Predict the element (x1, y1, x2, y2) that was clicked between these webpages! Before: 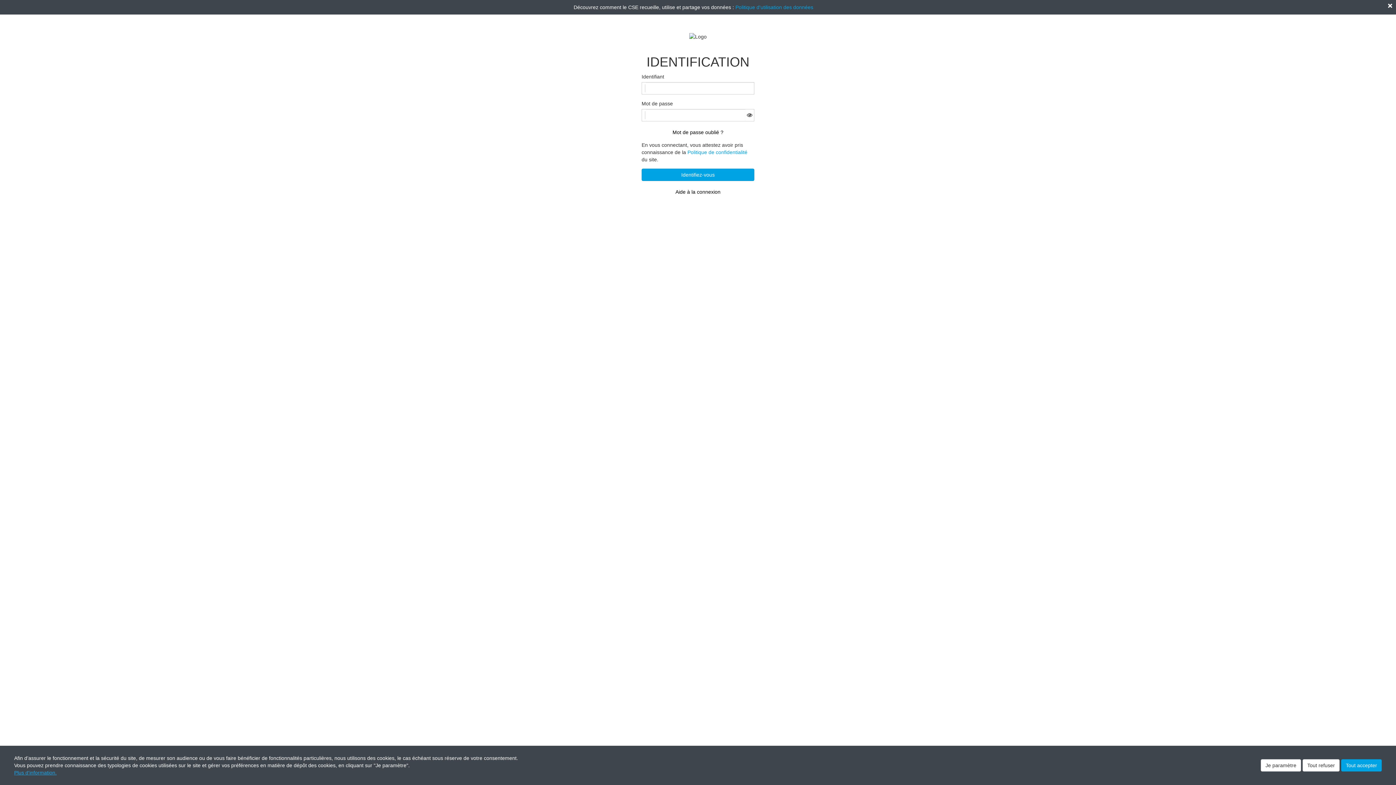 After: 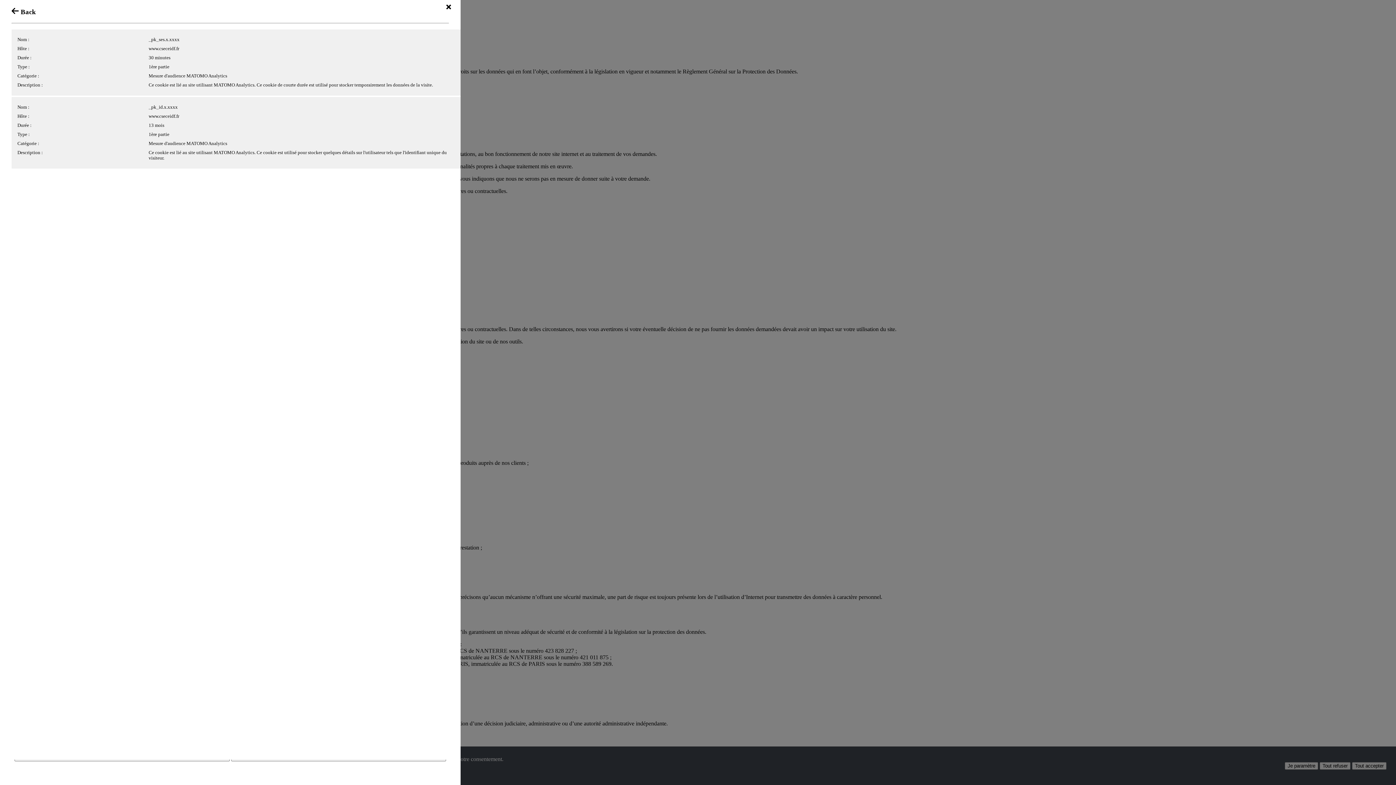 Action: bbox: (687, 149, 747, 155) label: Politique de confidentialité